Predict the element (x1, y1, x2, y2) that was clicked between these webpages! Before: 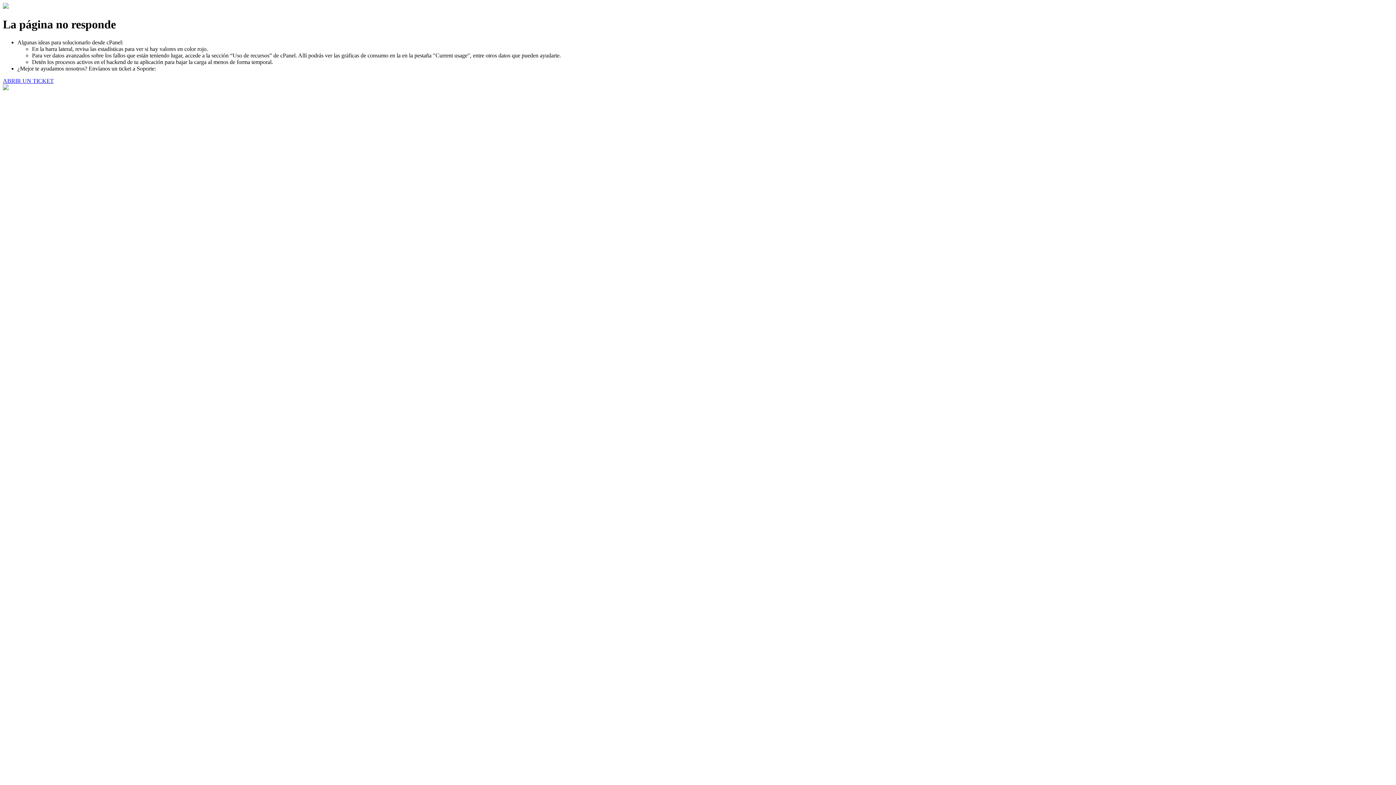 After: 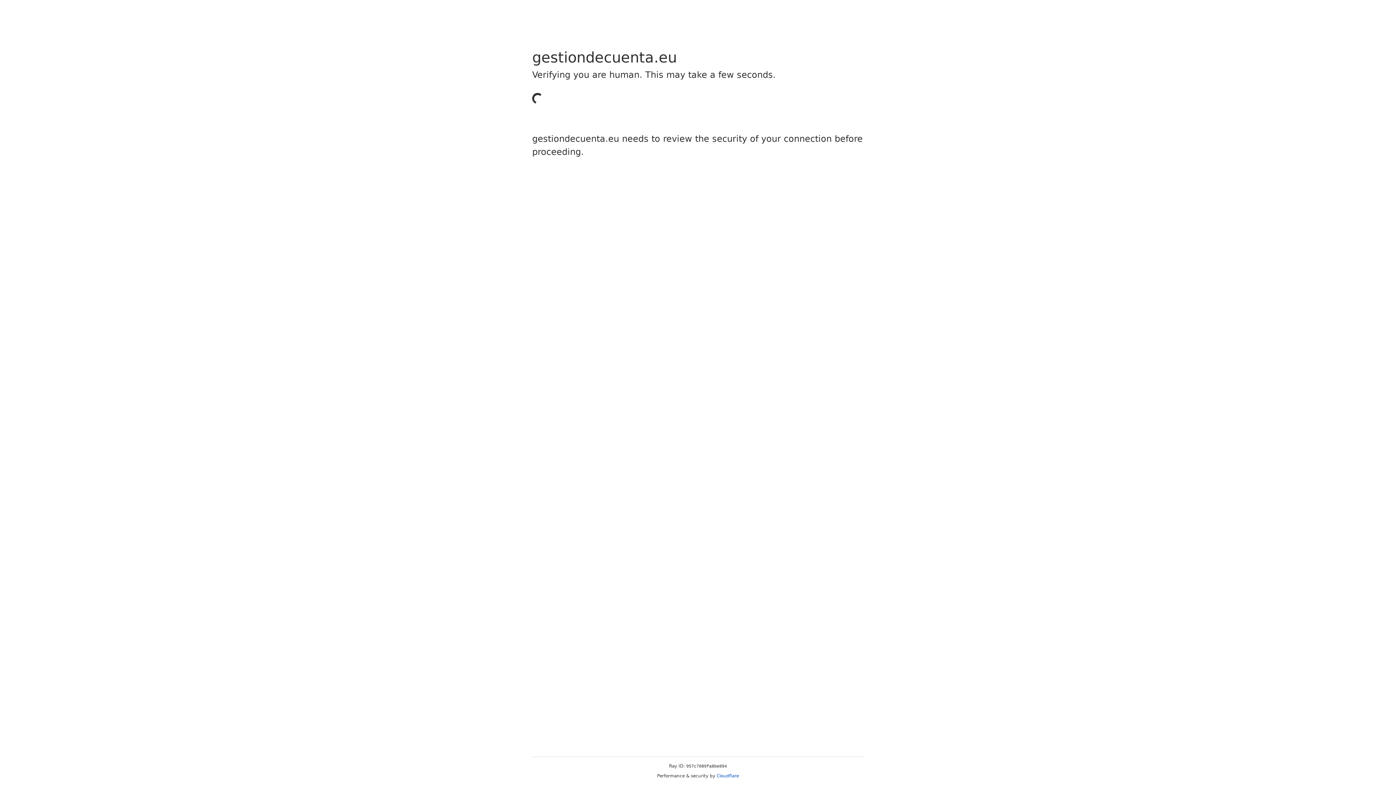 Action: bbox: (2, 77, 53, 83) label: ABRIR UN TICKET